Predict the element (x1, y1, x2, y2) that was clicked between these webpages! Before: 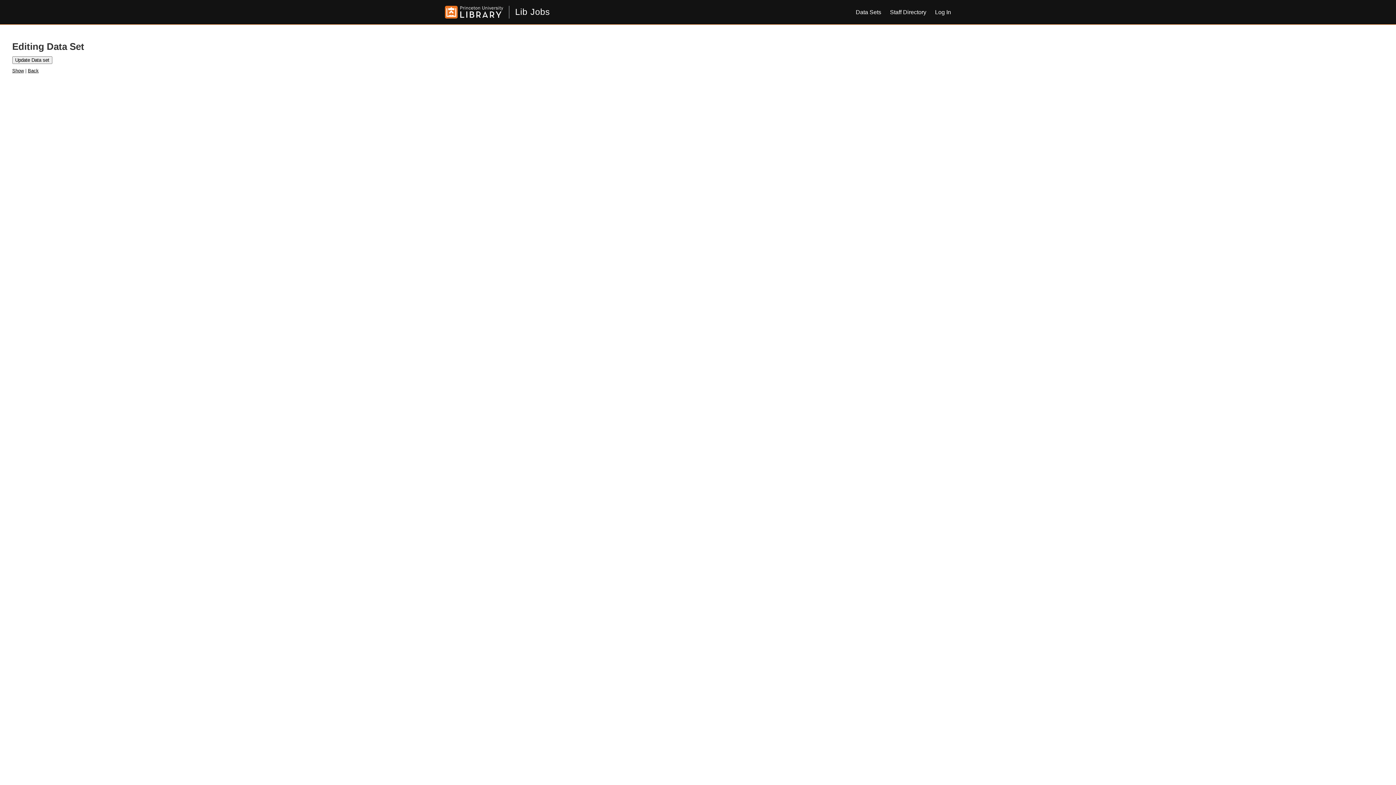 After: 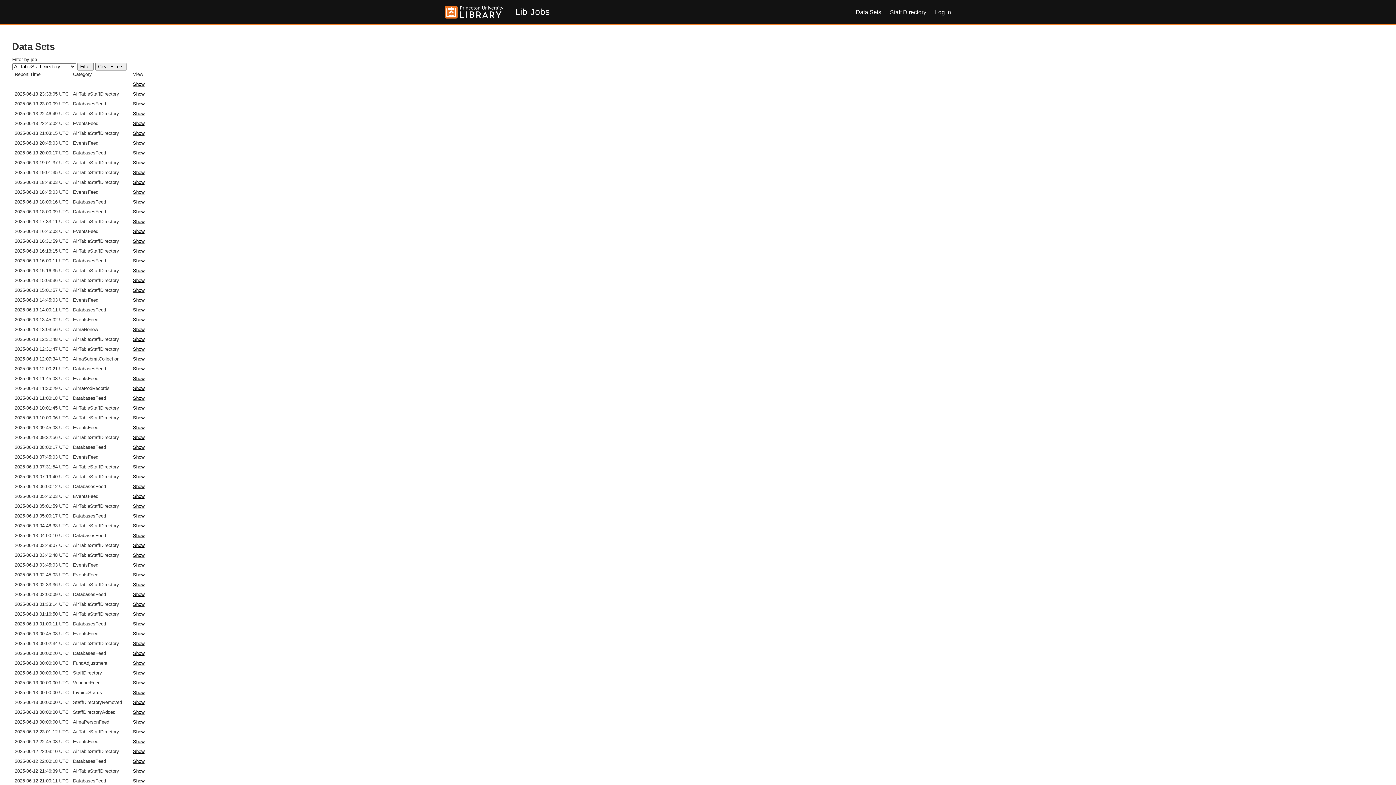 Action: bbox: (27, 67, 38, 73) label: Back